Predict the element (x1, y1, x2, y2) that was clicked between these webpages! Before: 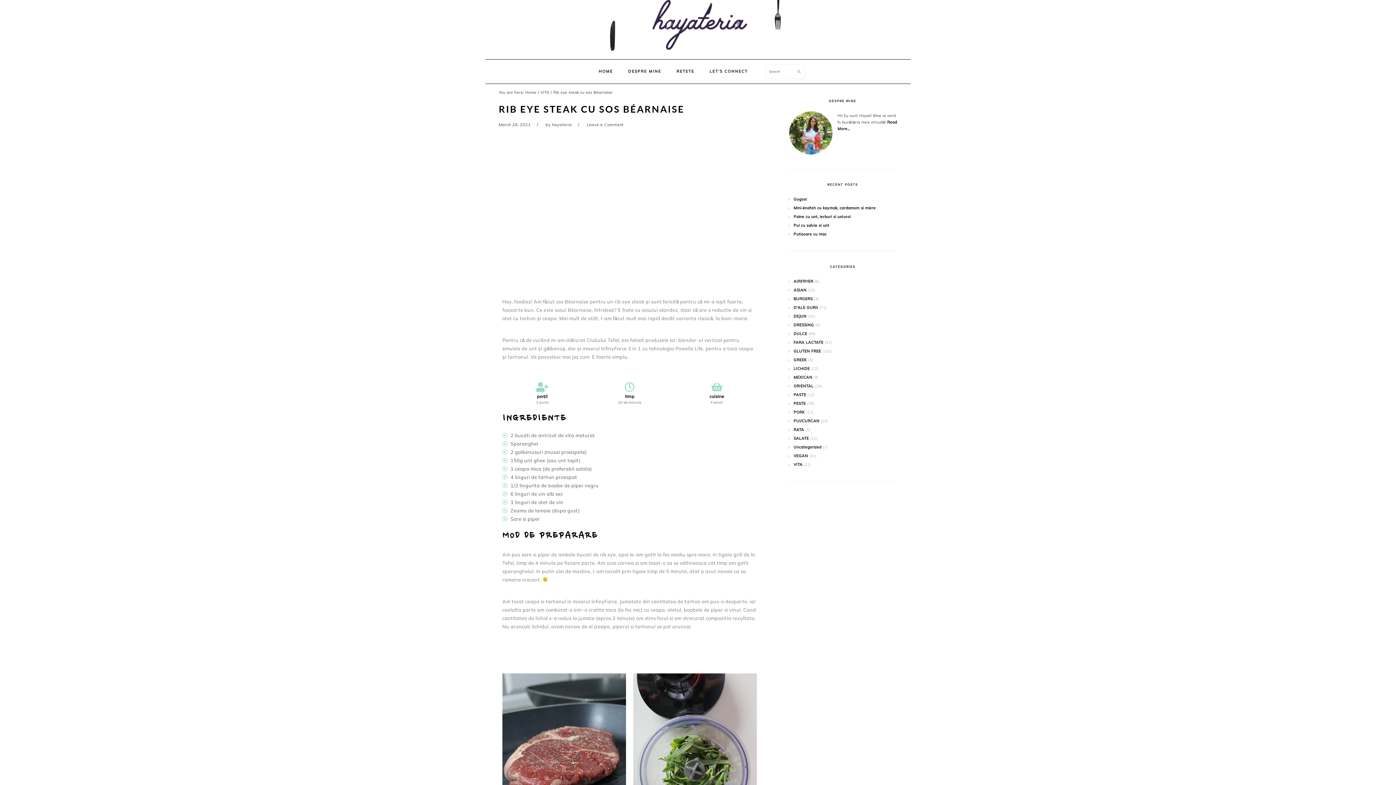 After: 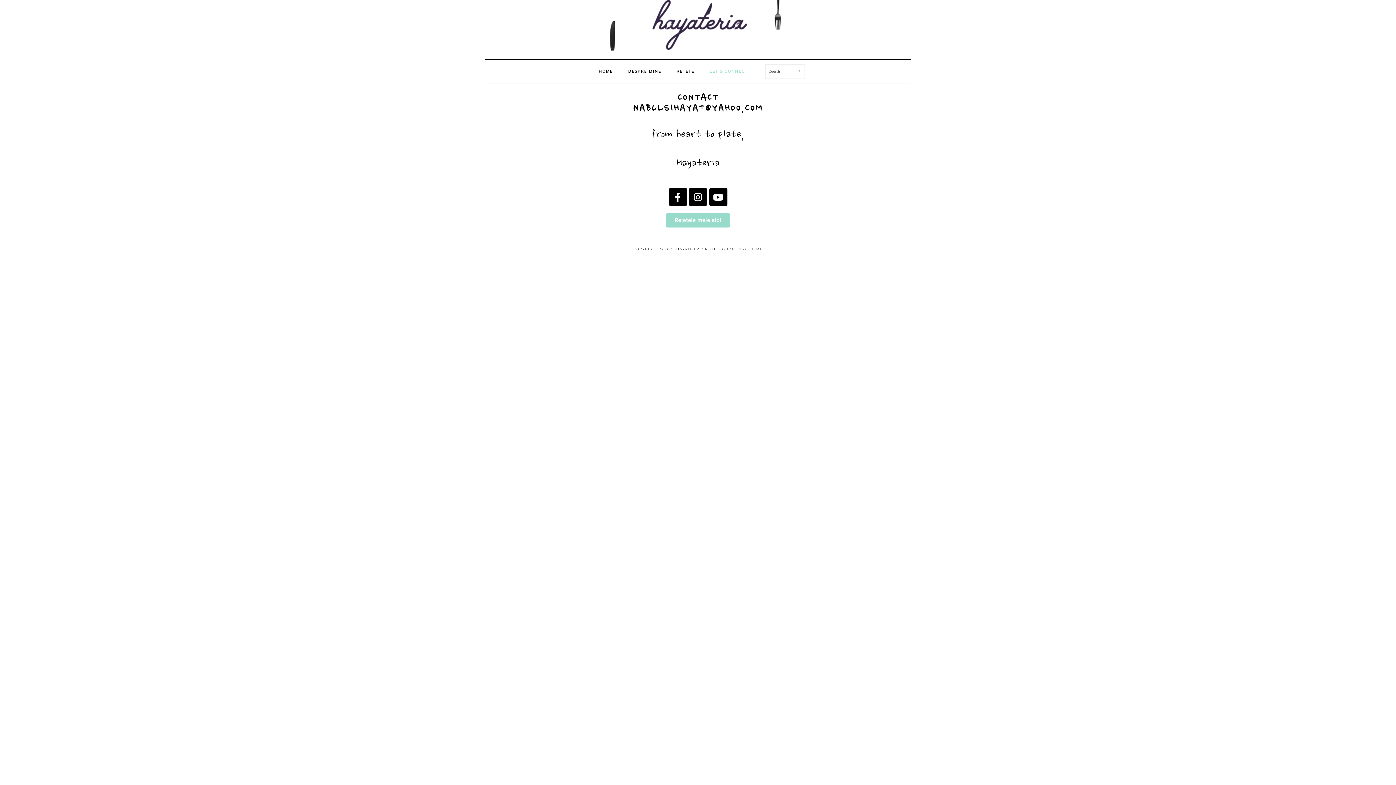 Action: label: LET’S CONNECT bbox: (702, 62, 755, 81)